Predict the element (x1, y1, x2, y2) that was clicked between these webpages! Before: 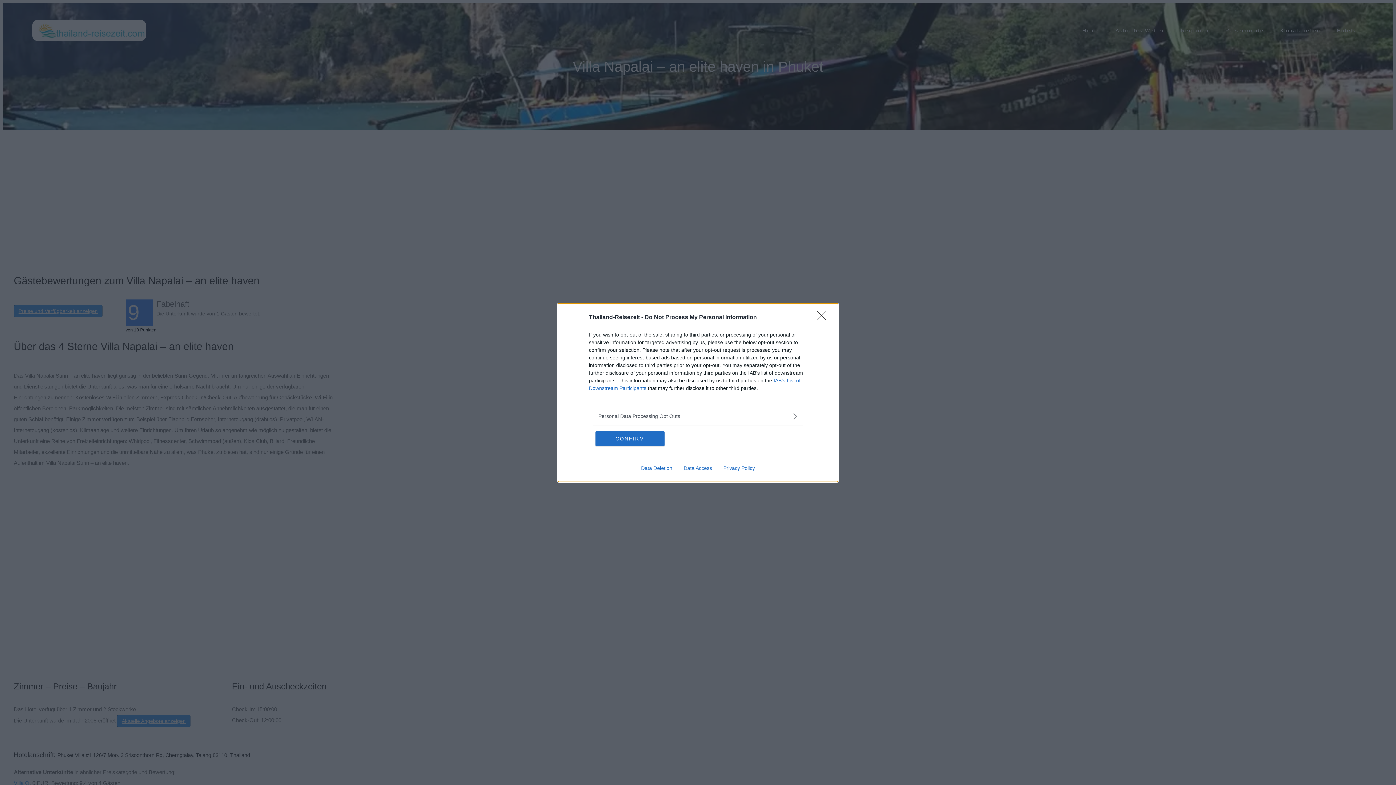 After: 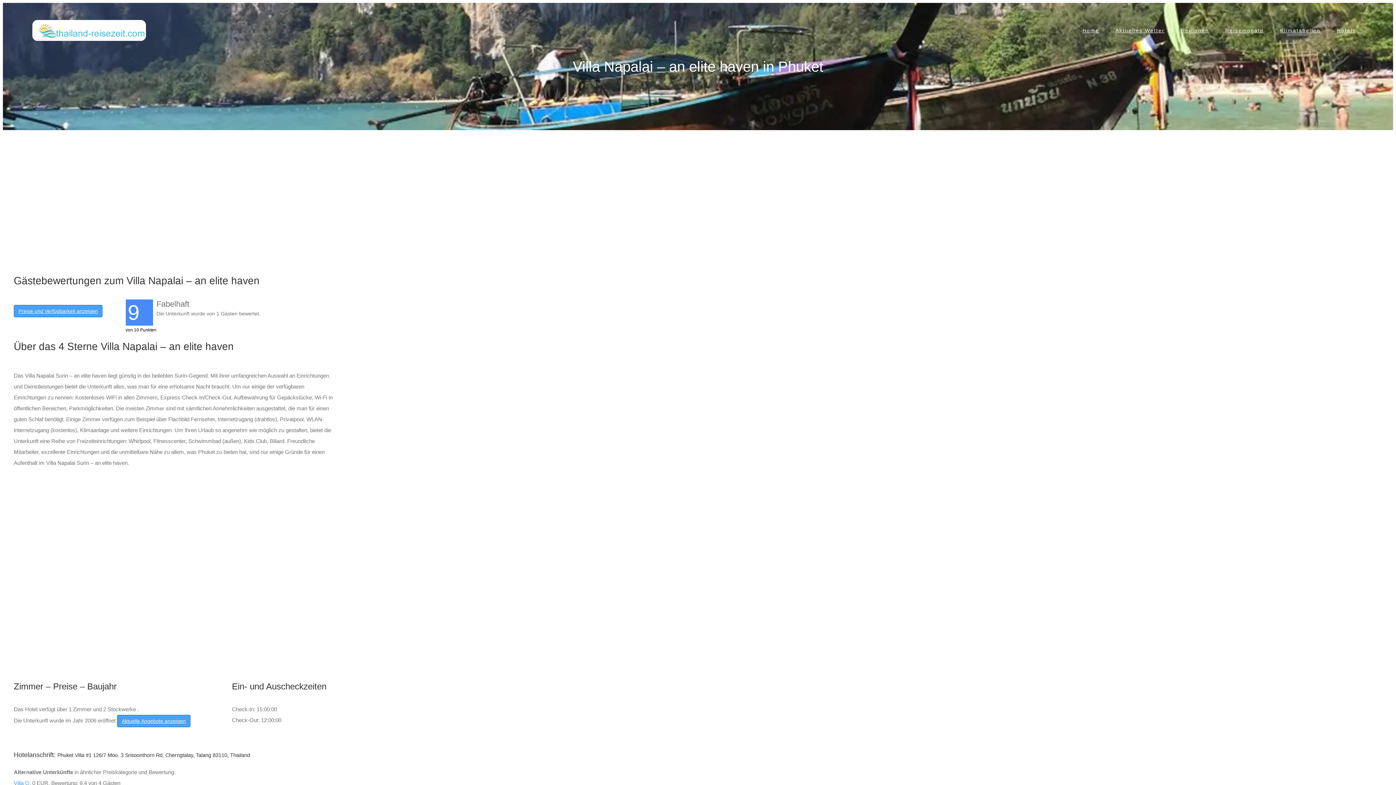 Action: label: CONFIRM bbox: (595, 431, 664, 446)